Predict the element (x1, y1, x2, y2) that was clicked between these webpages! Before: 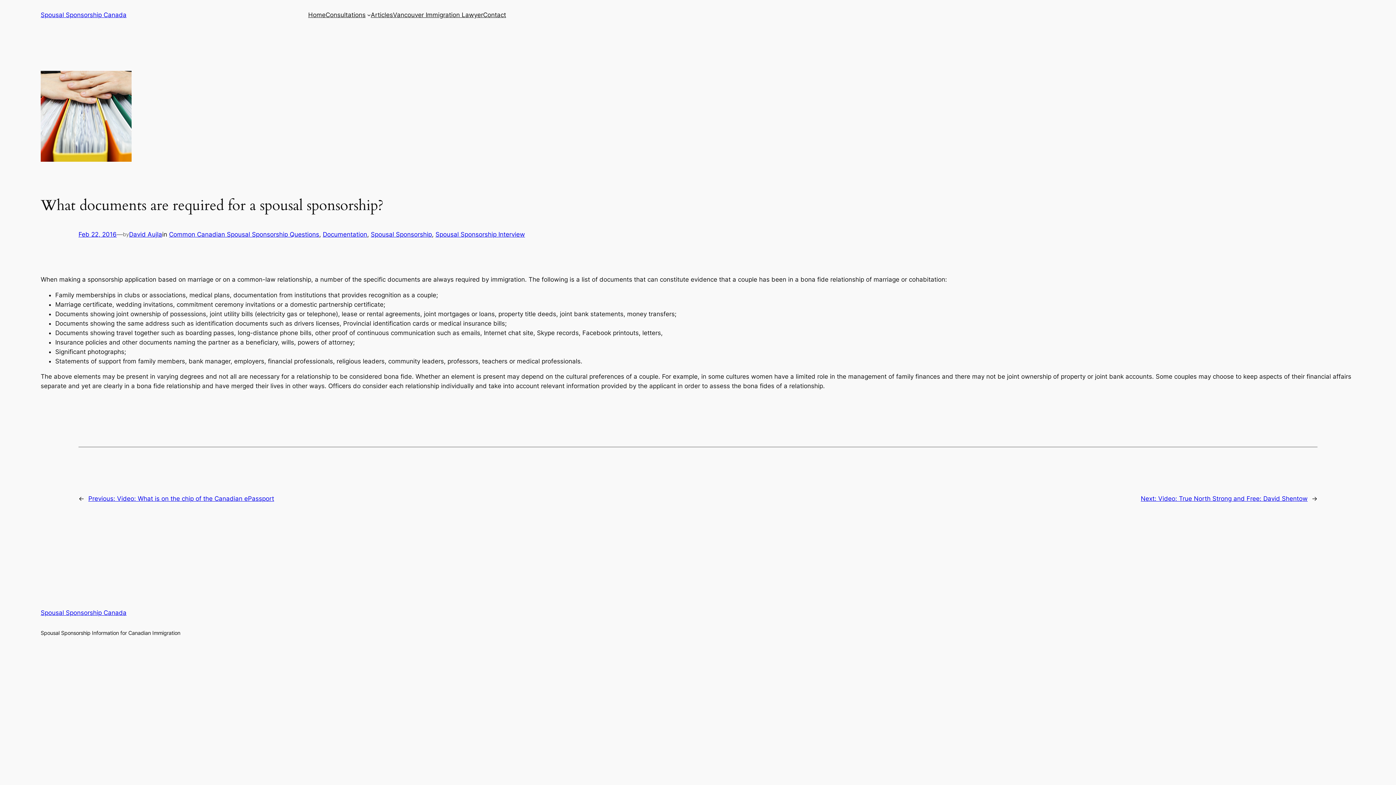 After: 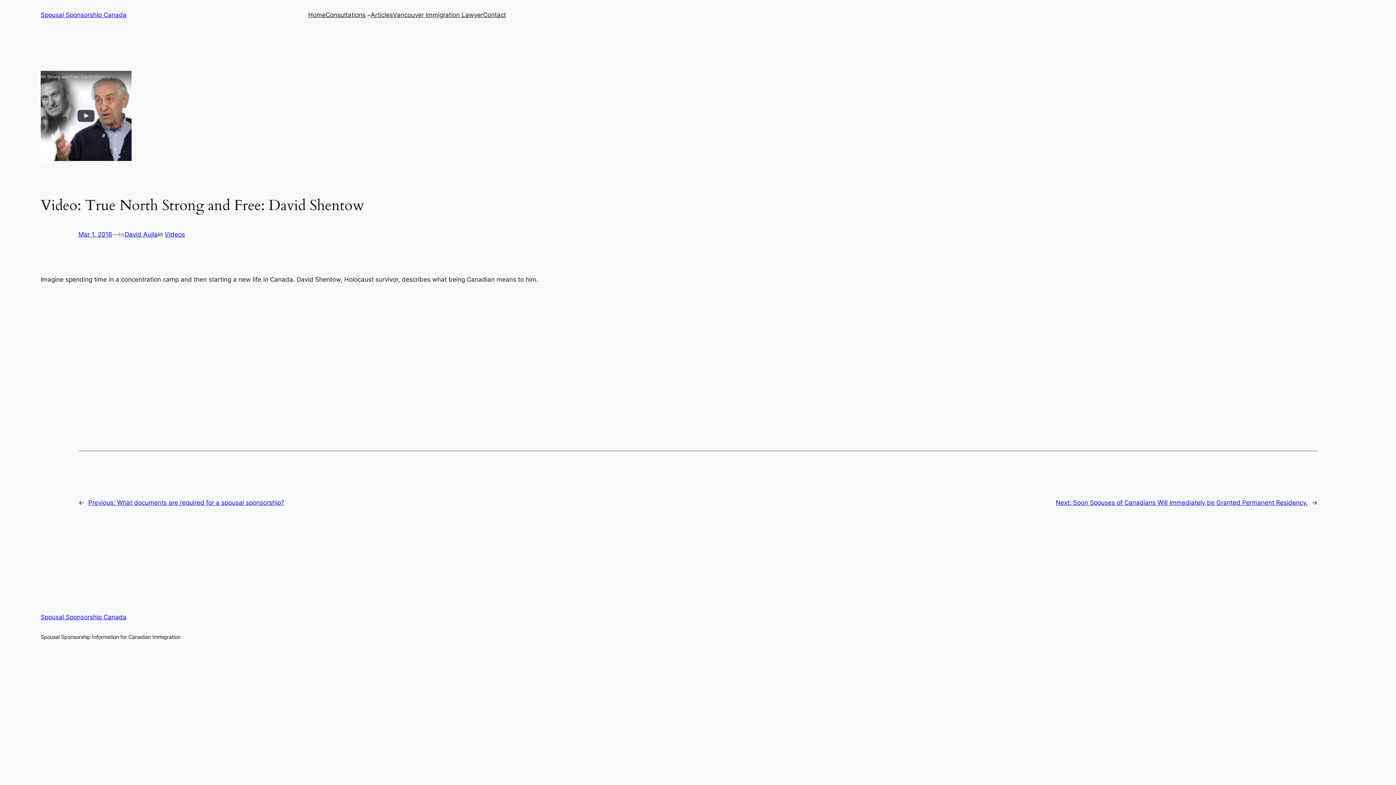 Action: bbox: (1141, 495, 1308, 502) label: Next: Video: True North Strong and Free: David Shentow